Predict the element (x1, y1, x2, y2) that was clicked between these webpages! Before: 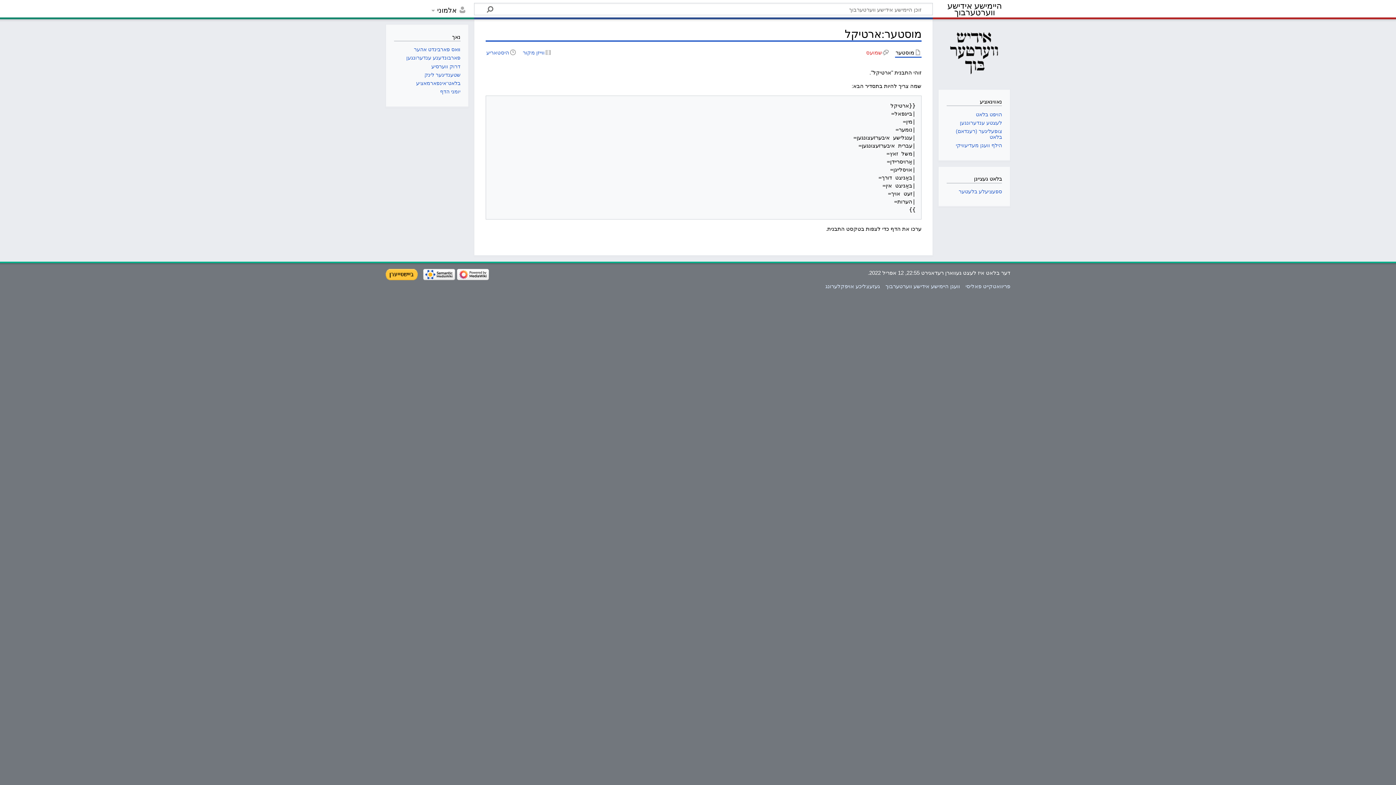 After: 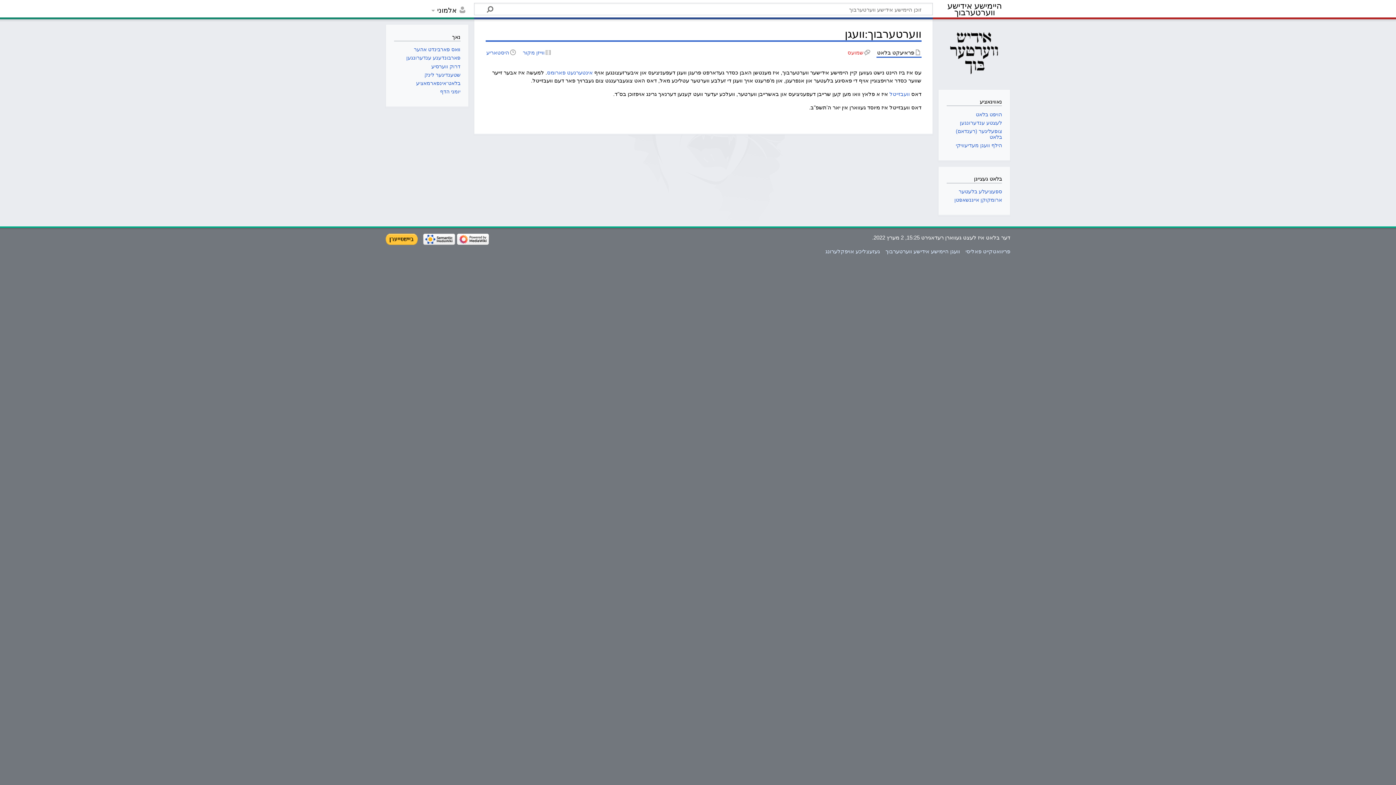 Action: label: וועגן היימישע אידישע ווערטערבוך bbox: (885, 283, 960, 289)